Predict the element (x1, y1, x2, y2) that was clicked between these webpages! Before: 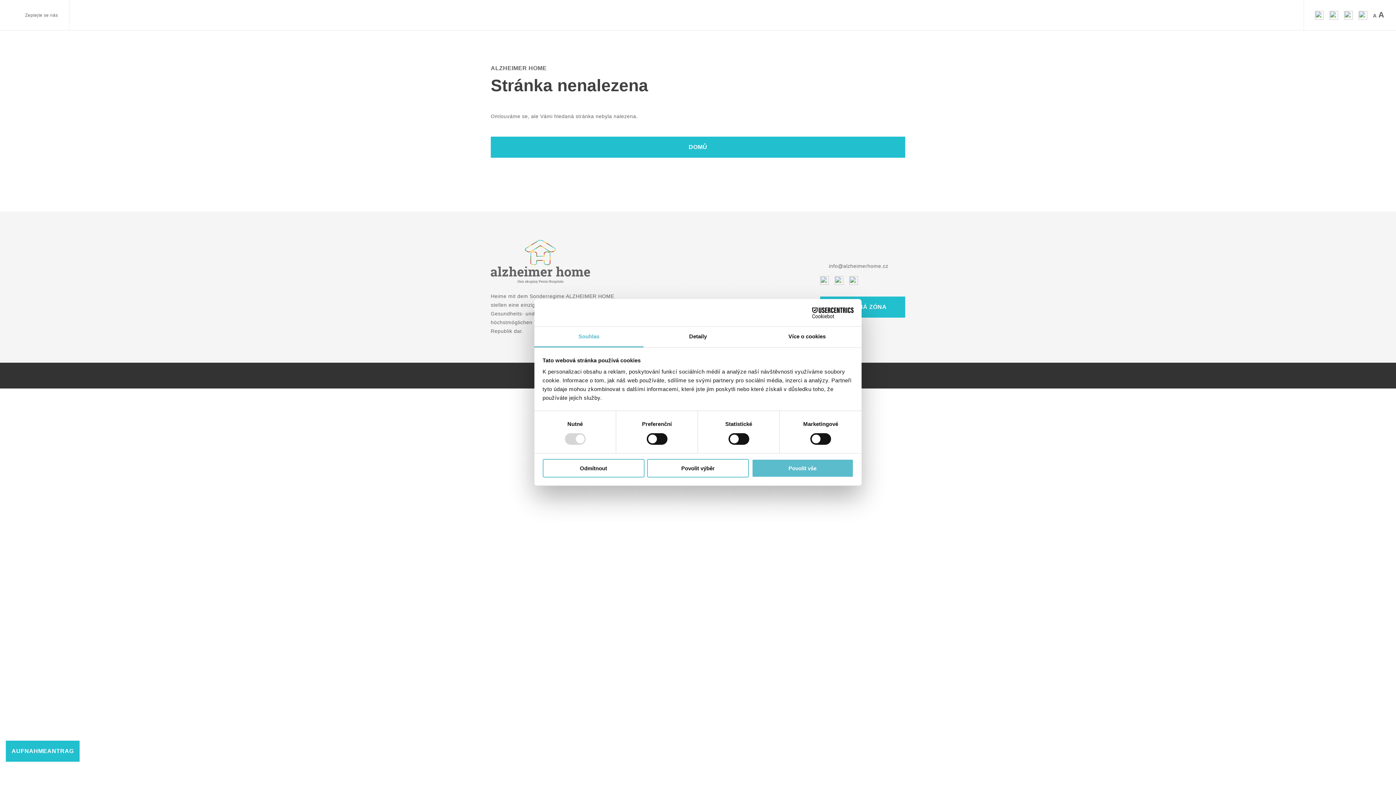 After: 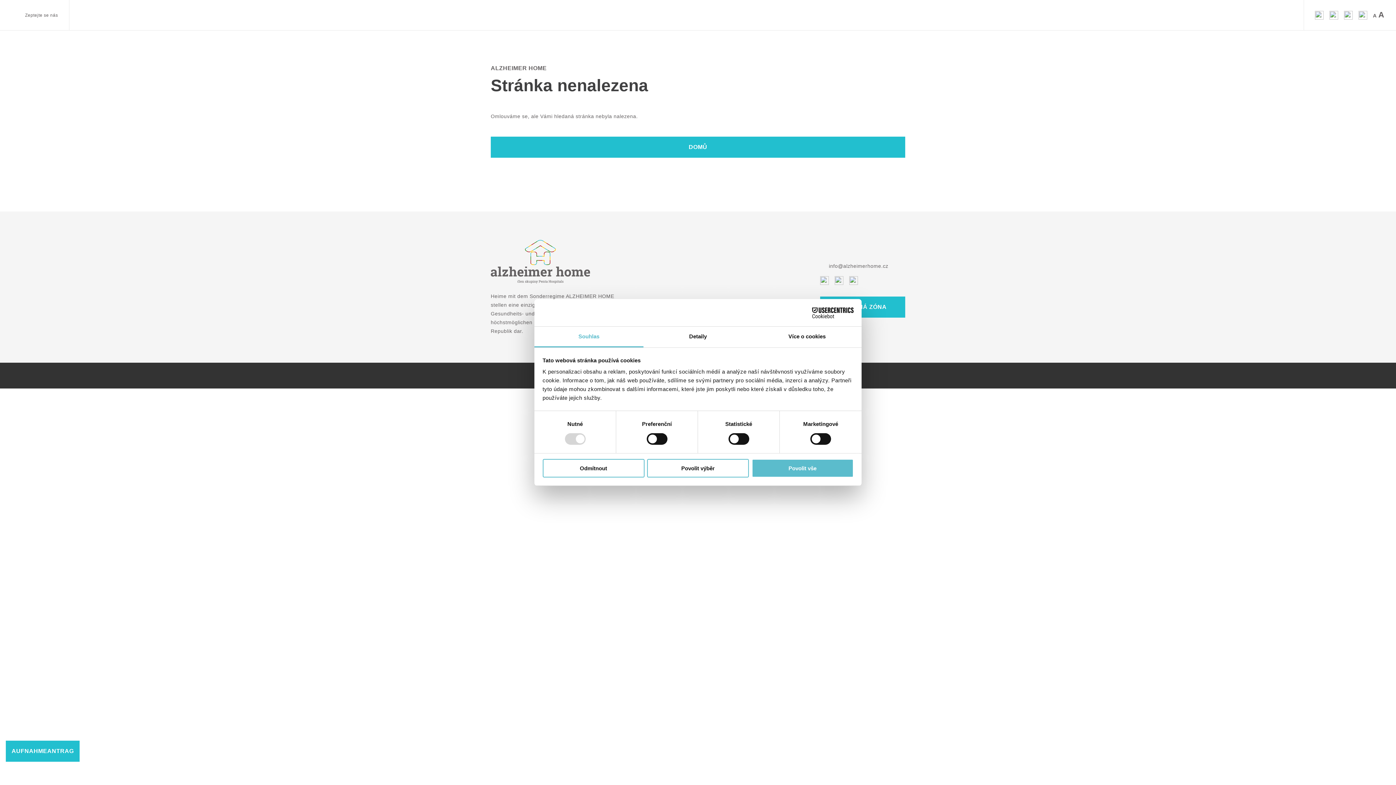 Action: bbox: (1373, 12, 1377, 18) label: A
Reset font size.